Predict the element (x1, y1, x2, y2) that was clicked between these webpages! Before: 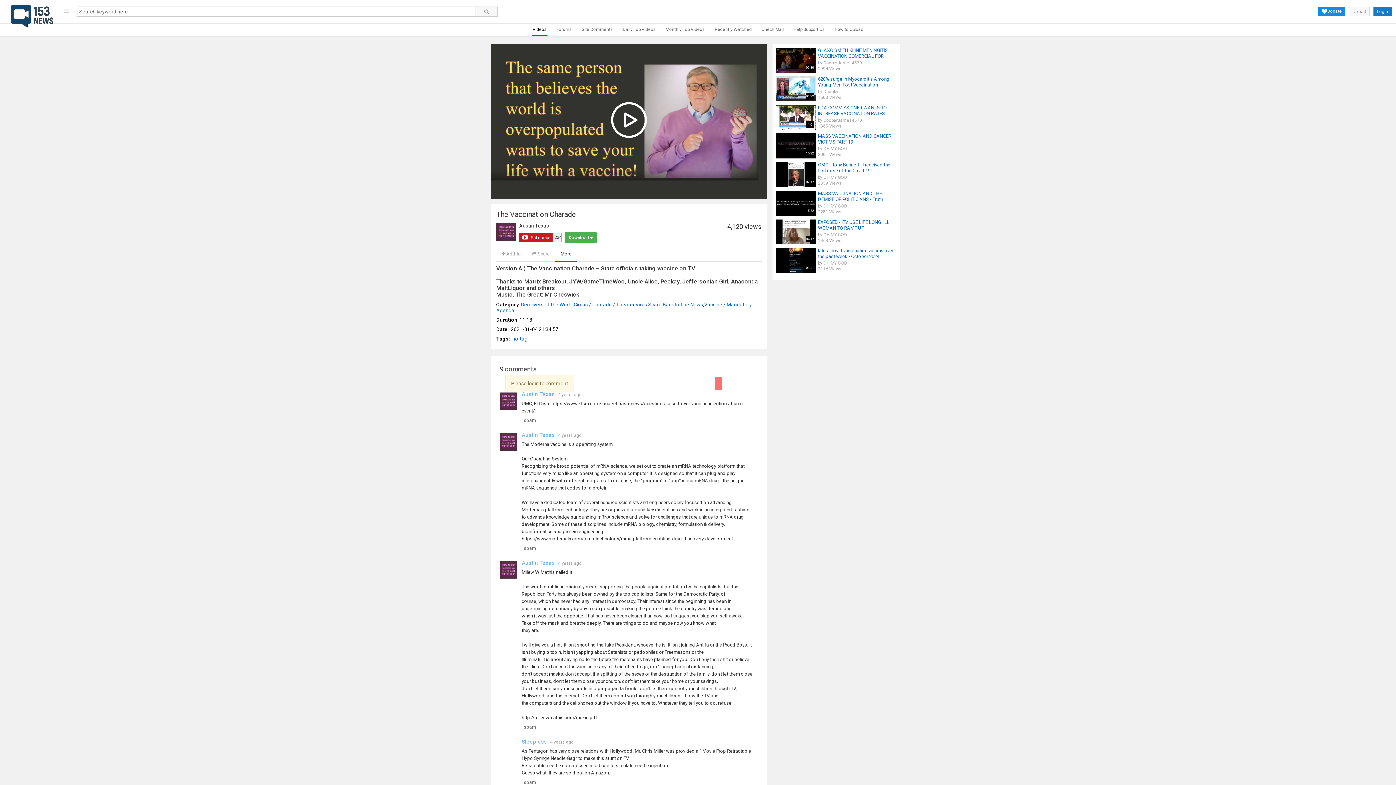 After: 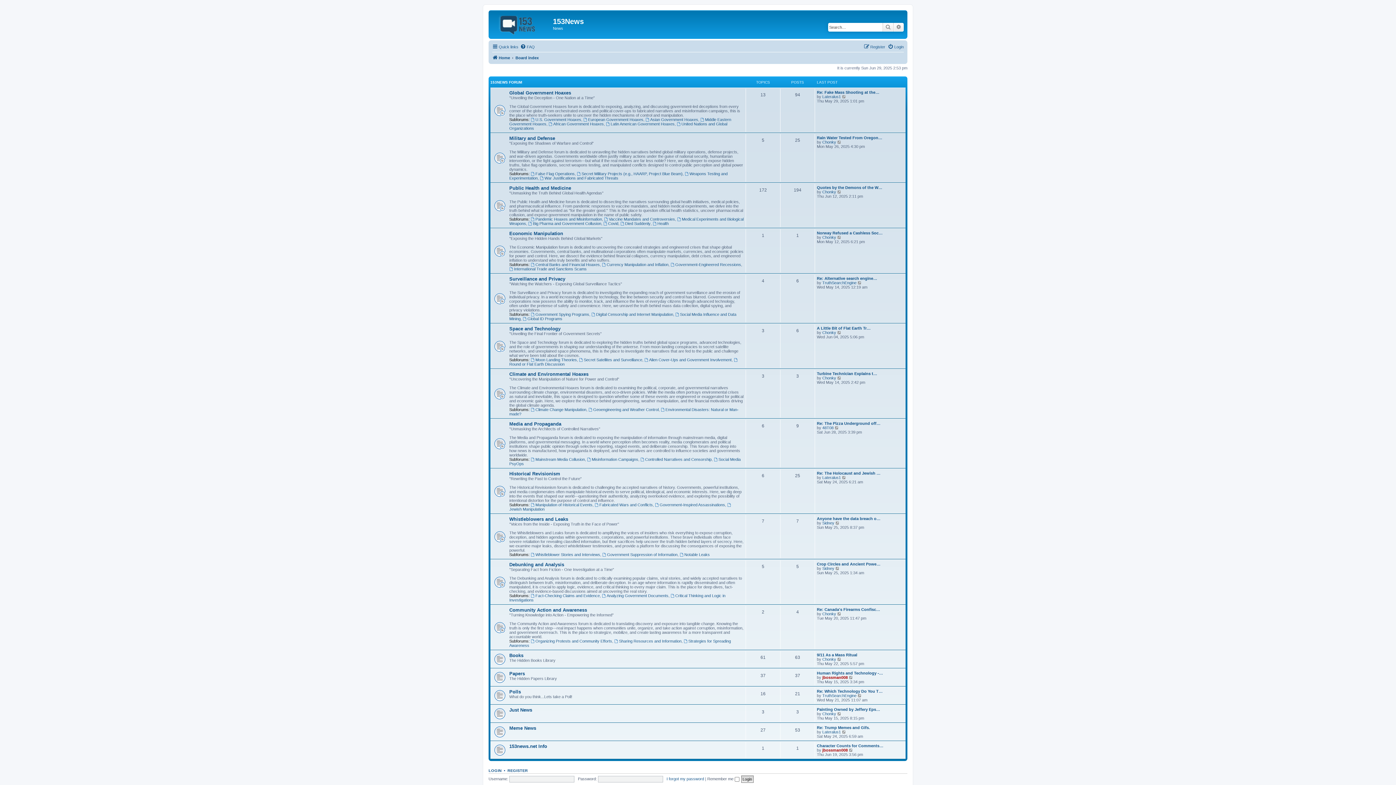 Action: bbox: (556, 23, 572, 36) label: Forums